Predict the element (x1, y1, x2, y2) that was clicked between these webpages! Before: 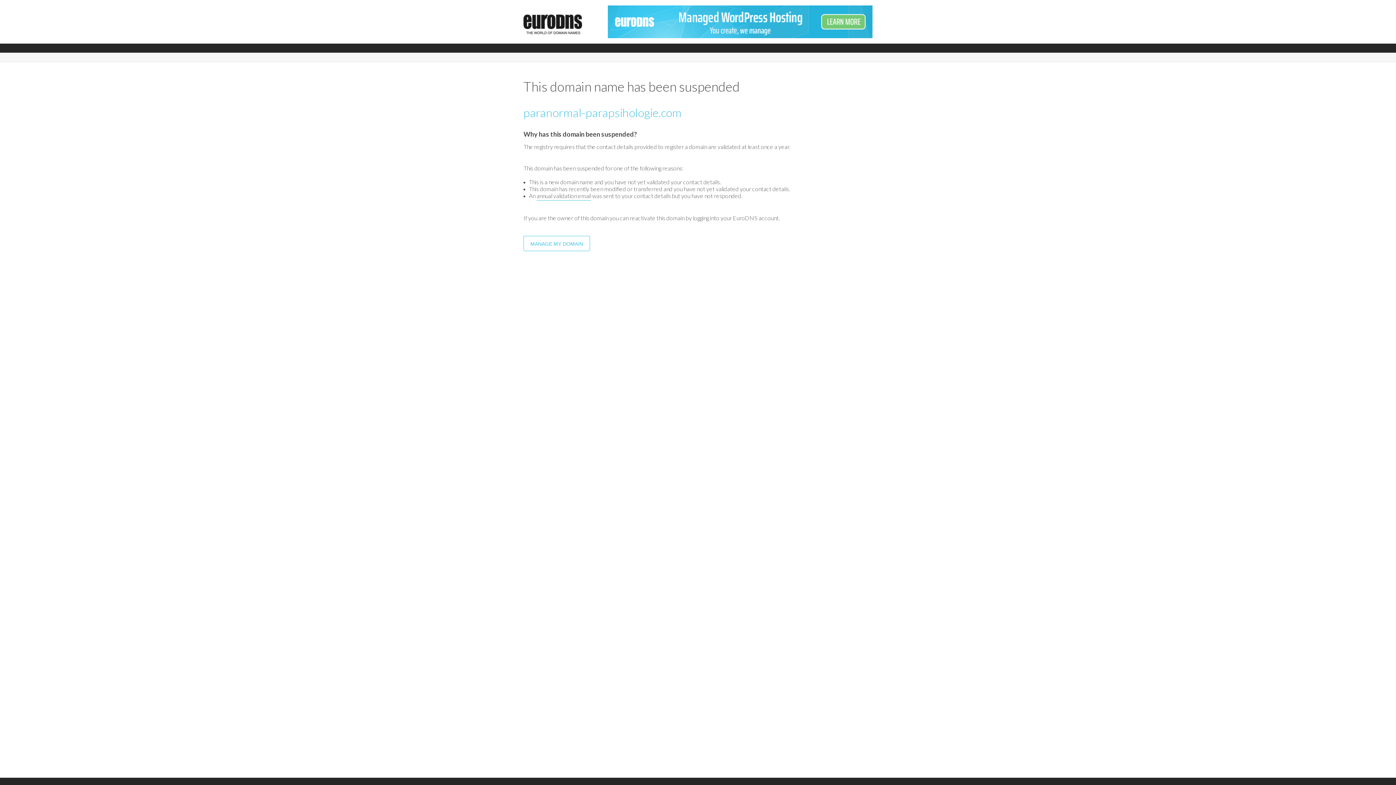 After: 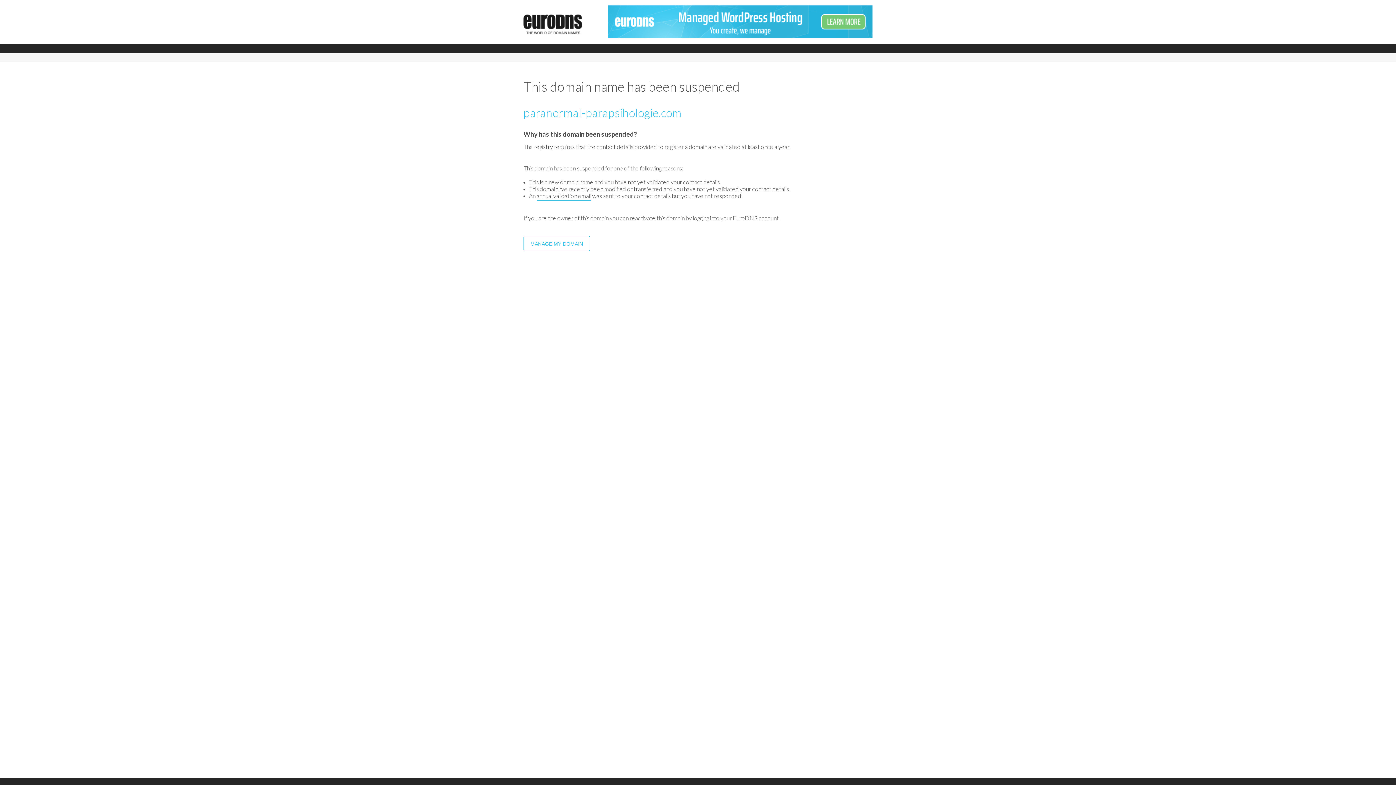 Action: label: paranormal-parapsihologie.com bbox: (523, 105, 681, 119)